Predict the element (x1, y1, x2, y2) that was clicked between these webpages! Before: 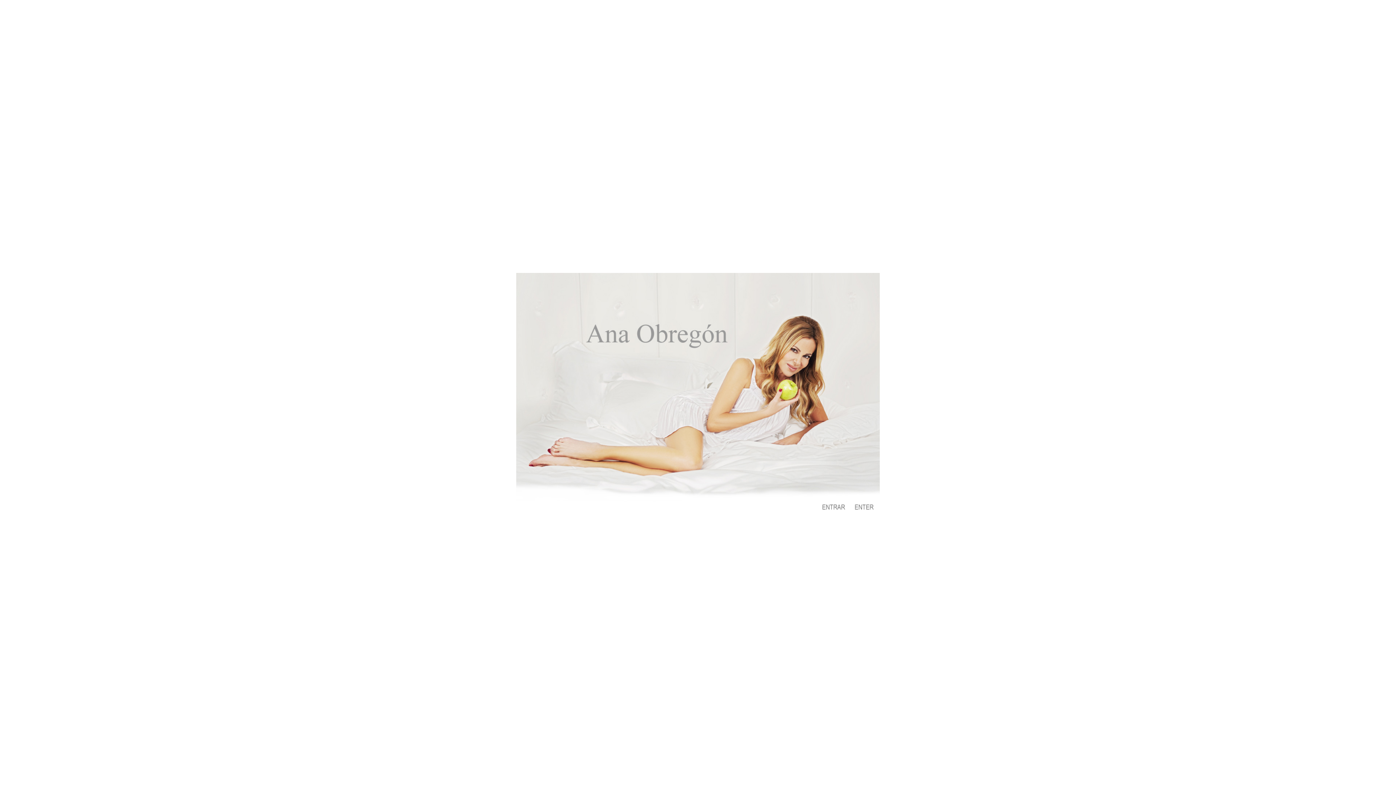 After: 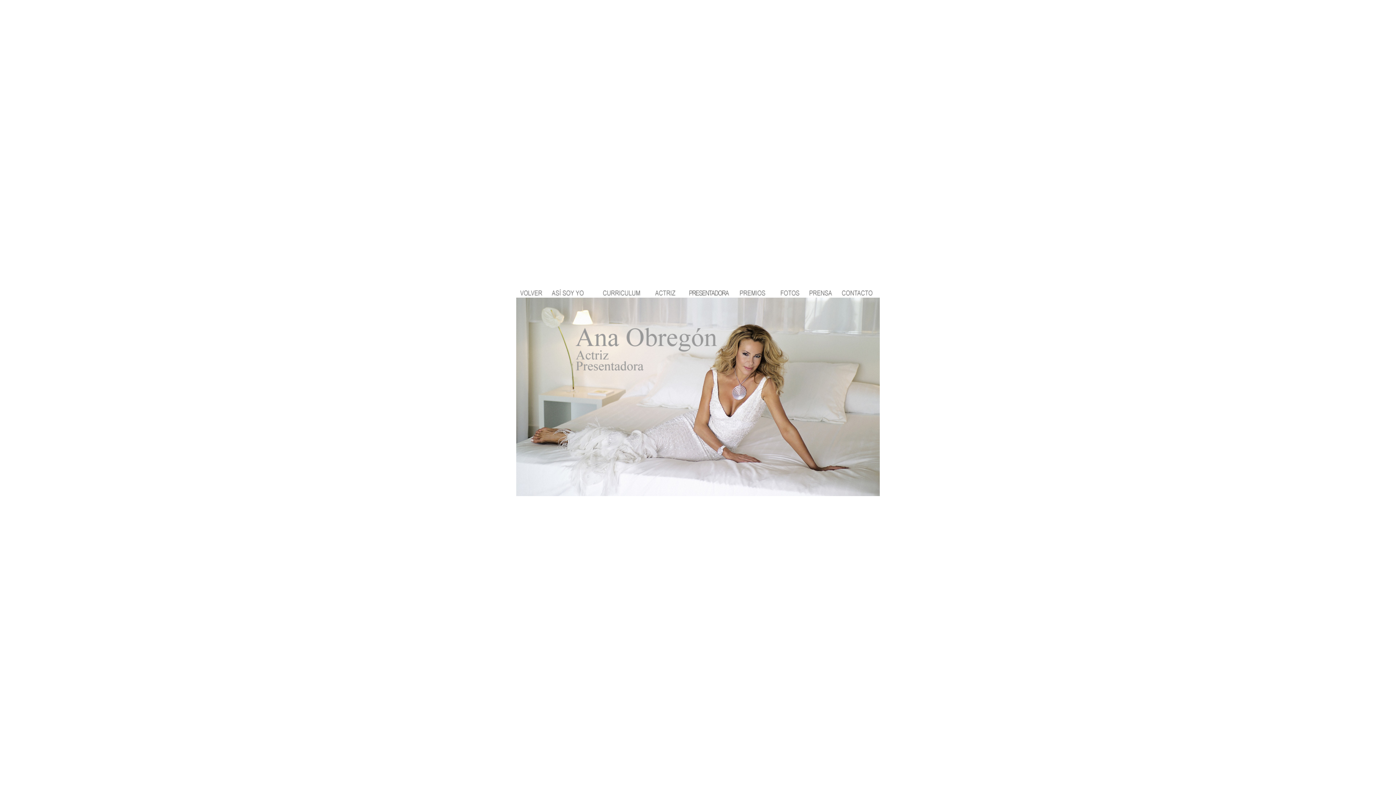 Action: bbox: (818, 506, 849, 513)